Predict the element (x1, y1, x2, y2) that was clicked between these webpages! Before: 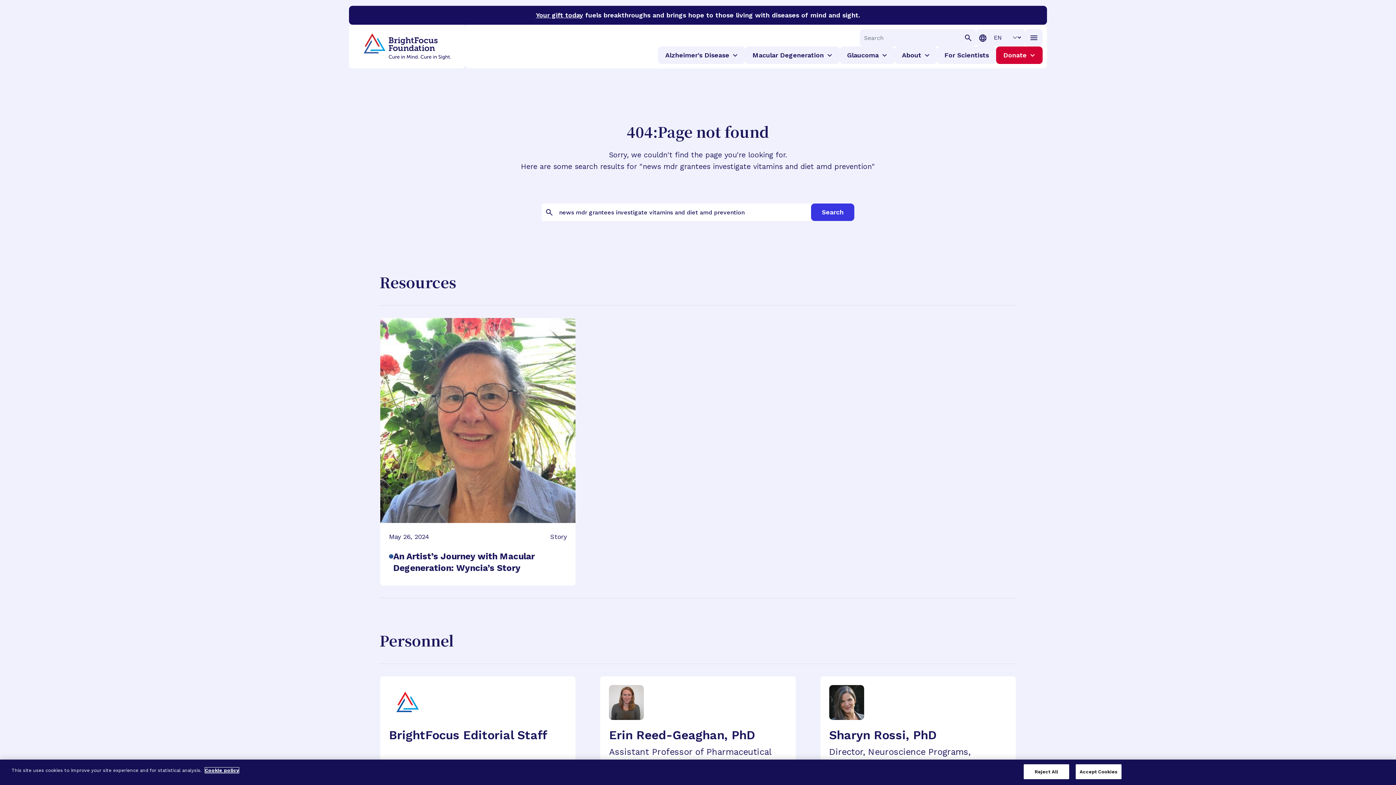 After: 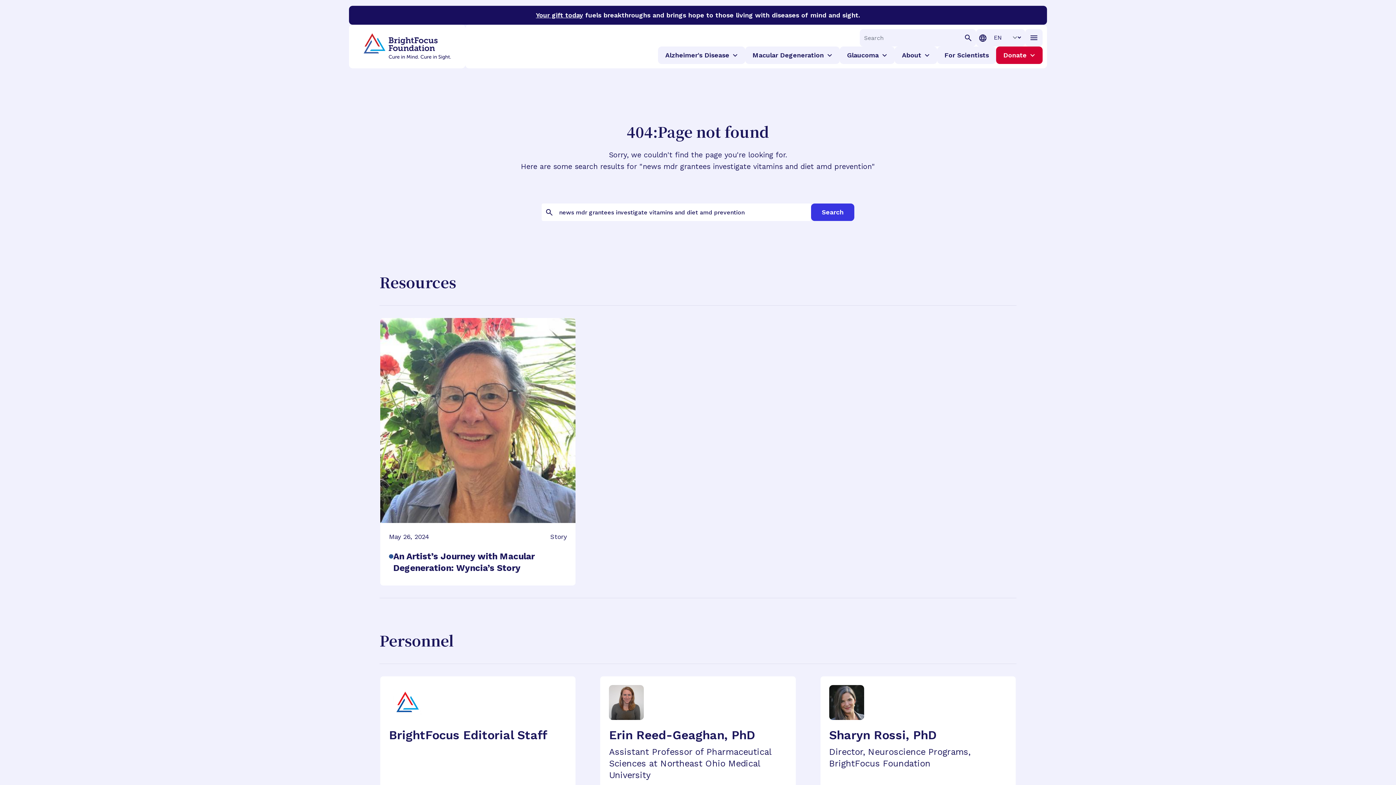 Action: bbox: (1023, 764, 1069, 779) label: Reject All